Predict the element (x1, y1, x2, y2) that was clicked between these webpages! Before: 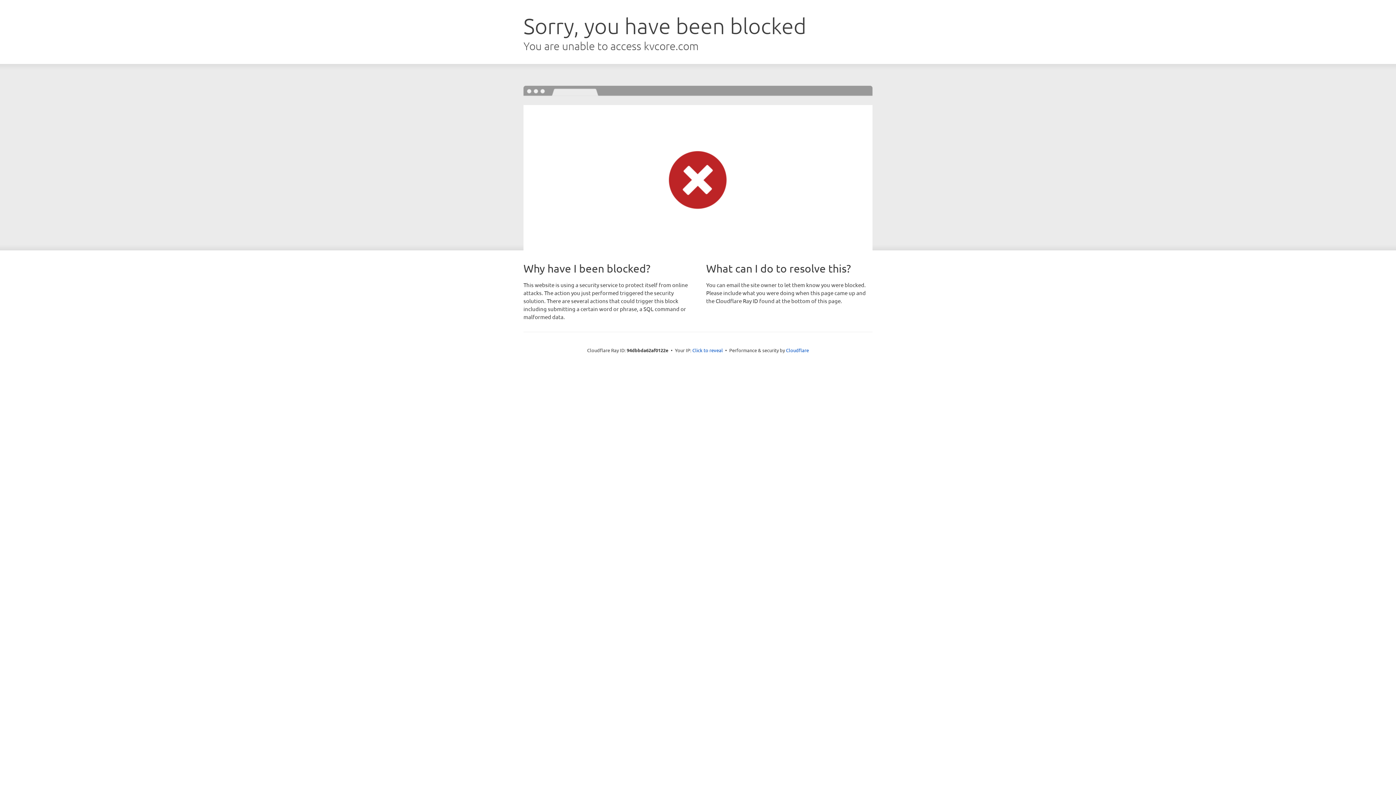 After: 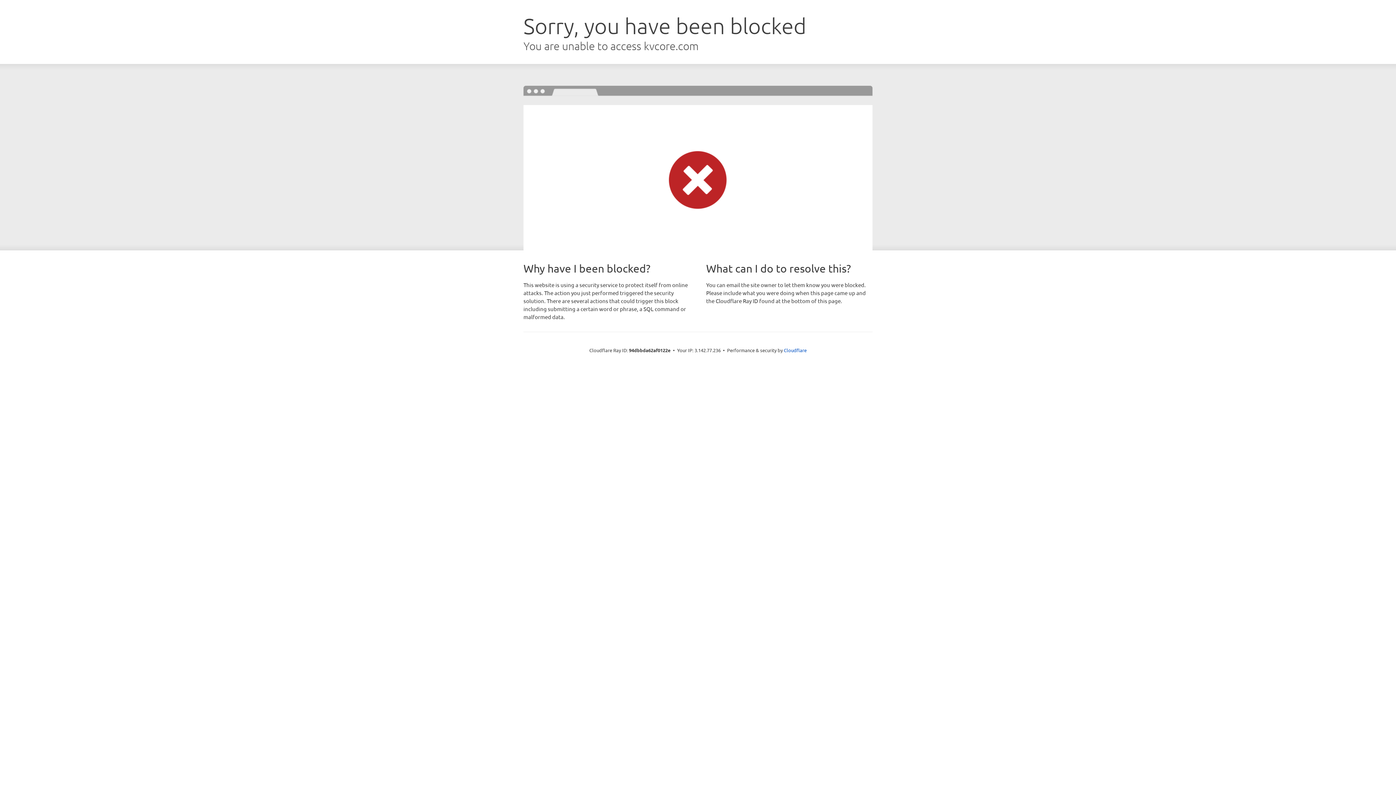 Action: bbox: (692, 346, 723, 353) label: Click to reveal